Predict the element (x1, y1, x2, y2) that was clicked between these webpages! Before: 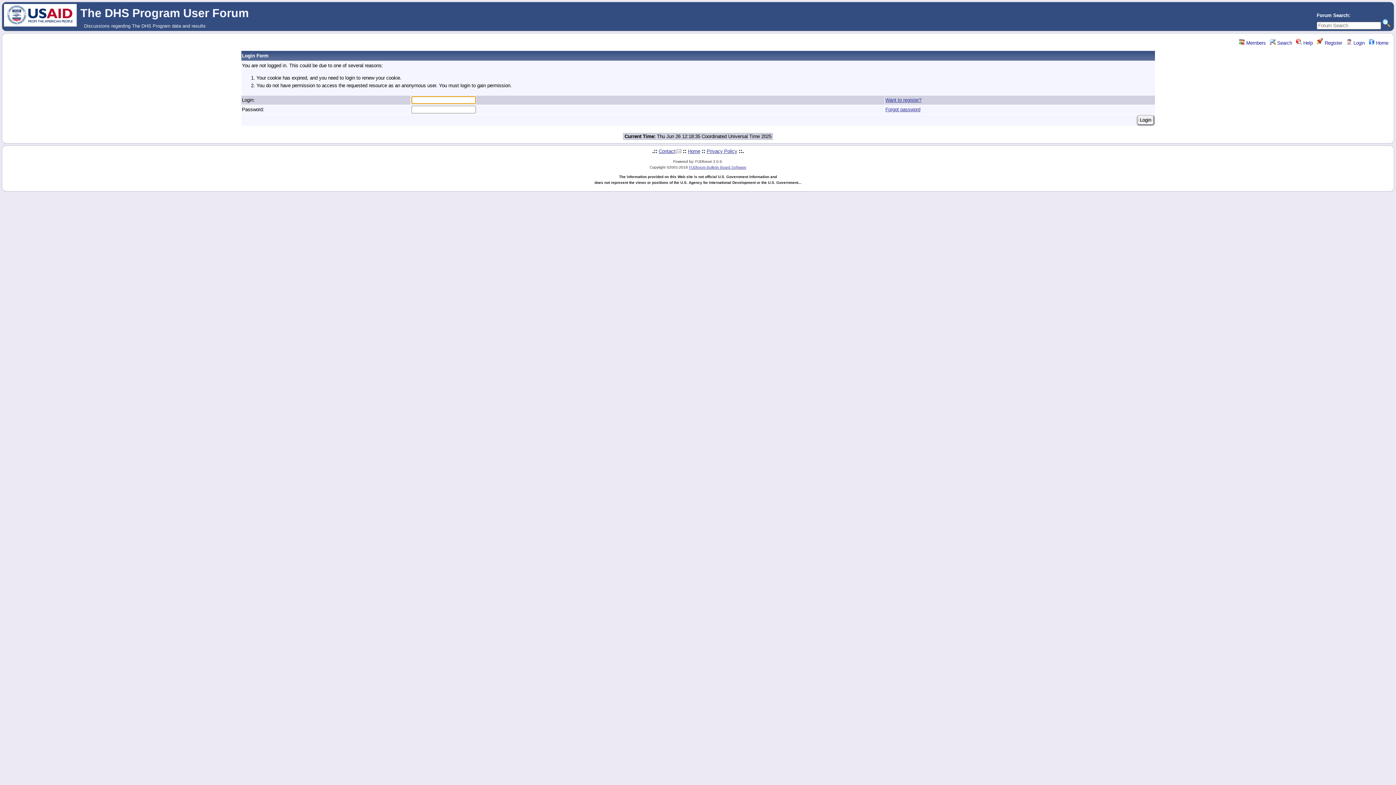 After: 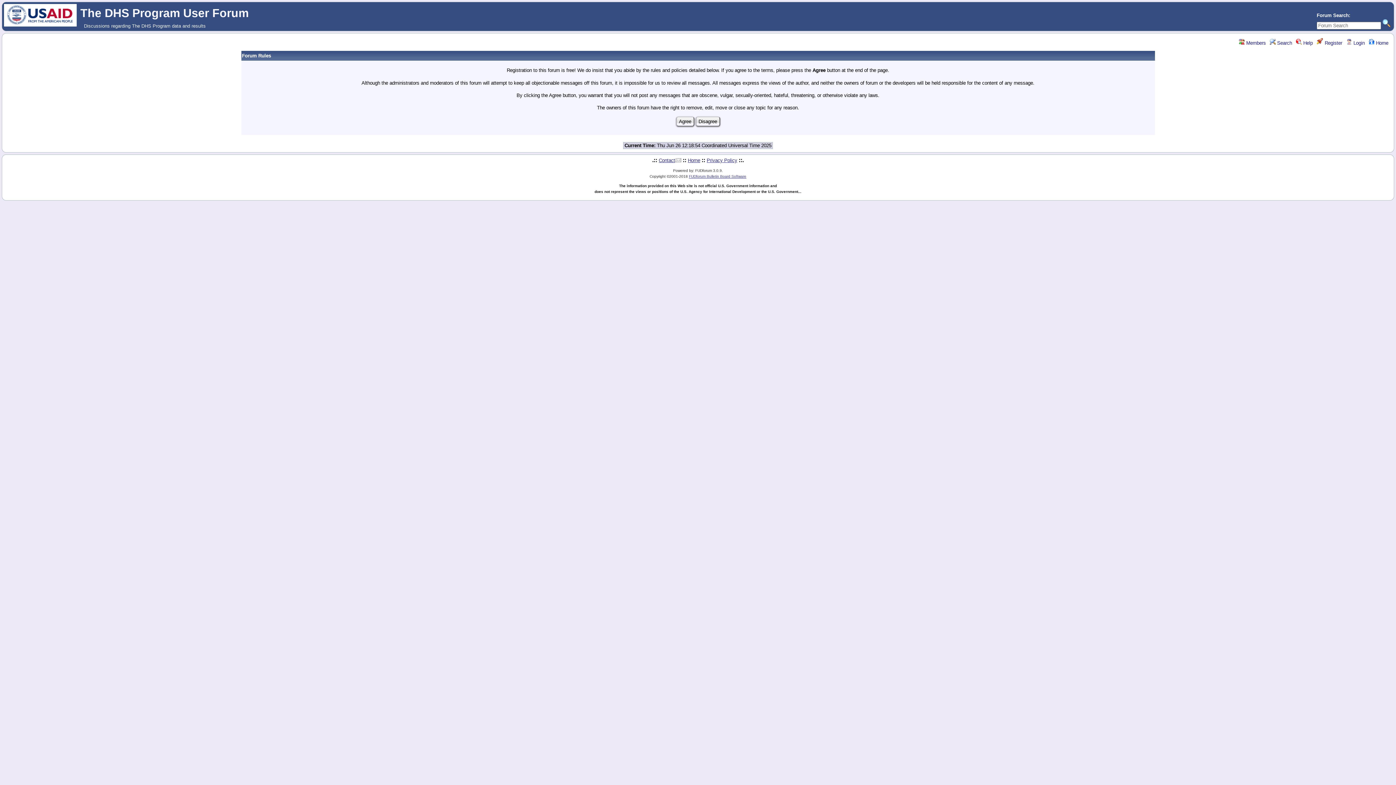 Action: label: Want to register? bbox: (885, 97, 921, 102)